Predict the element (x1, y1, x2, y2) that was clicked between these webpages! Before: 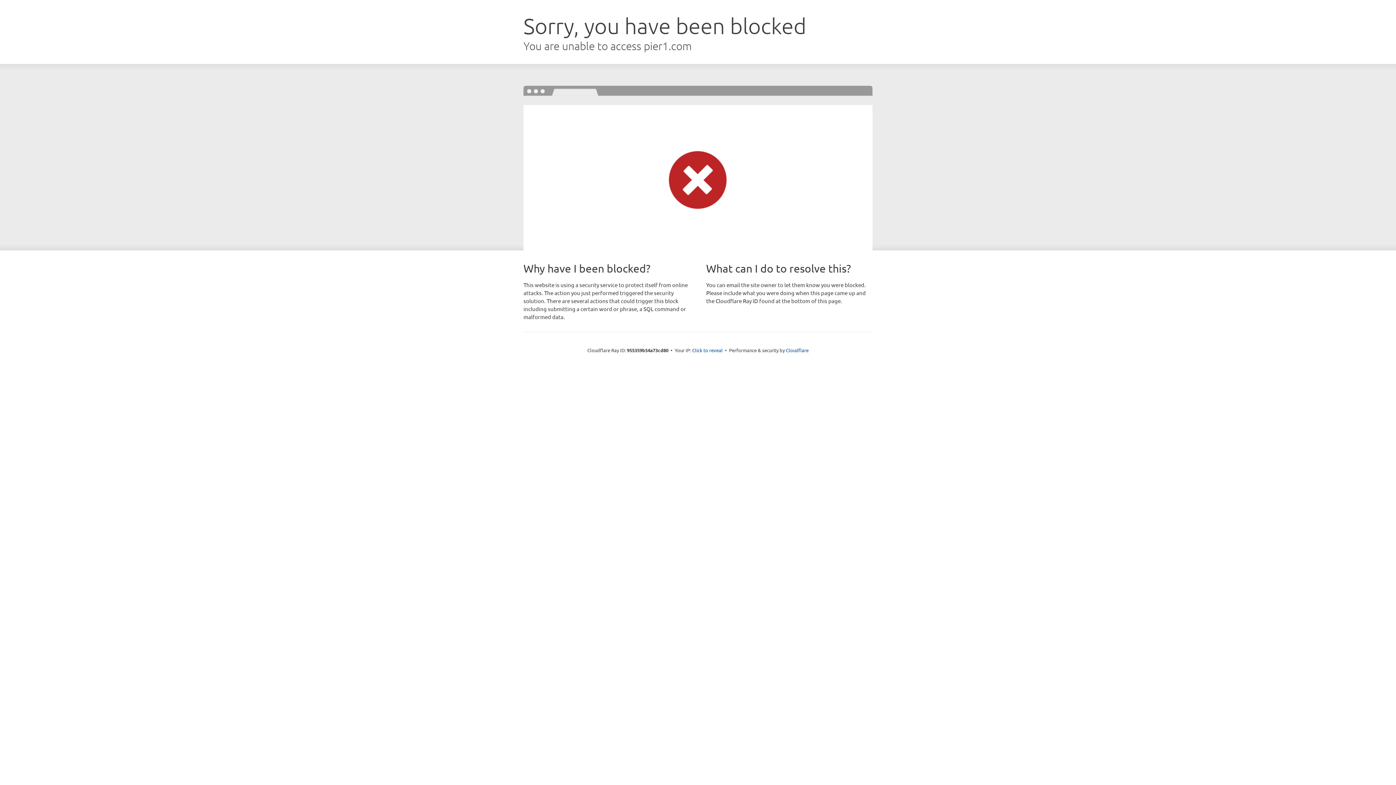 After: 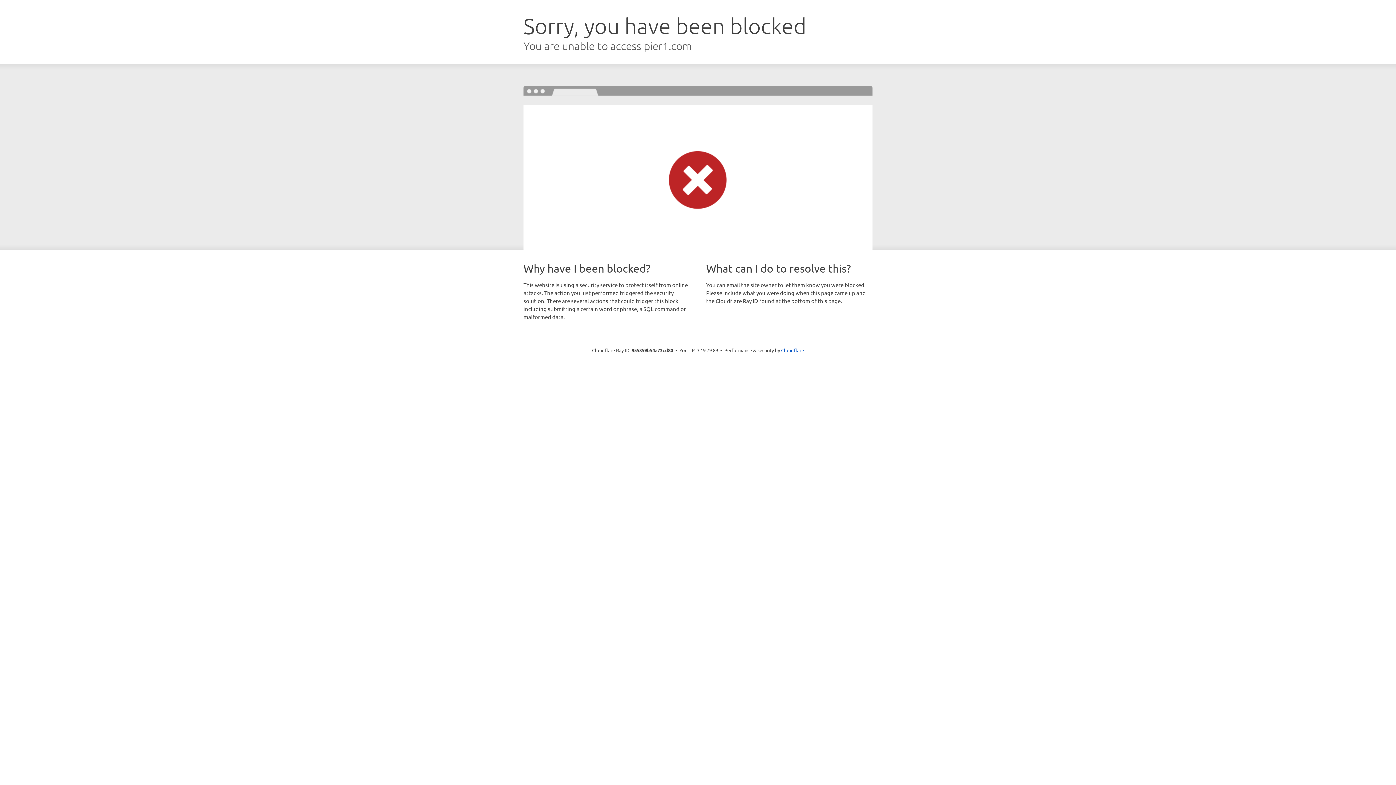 Action: bbox: (692, 346, 722, 353) label: Click to reveal